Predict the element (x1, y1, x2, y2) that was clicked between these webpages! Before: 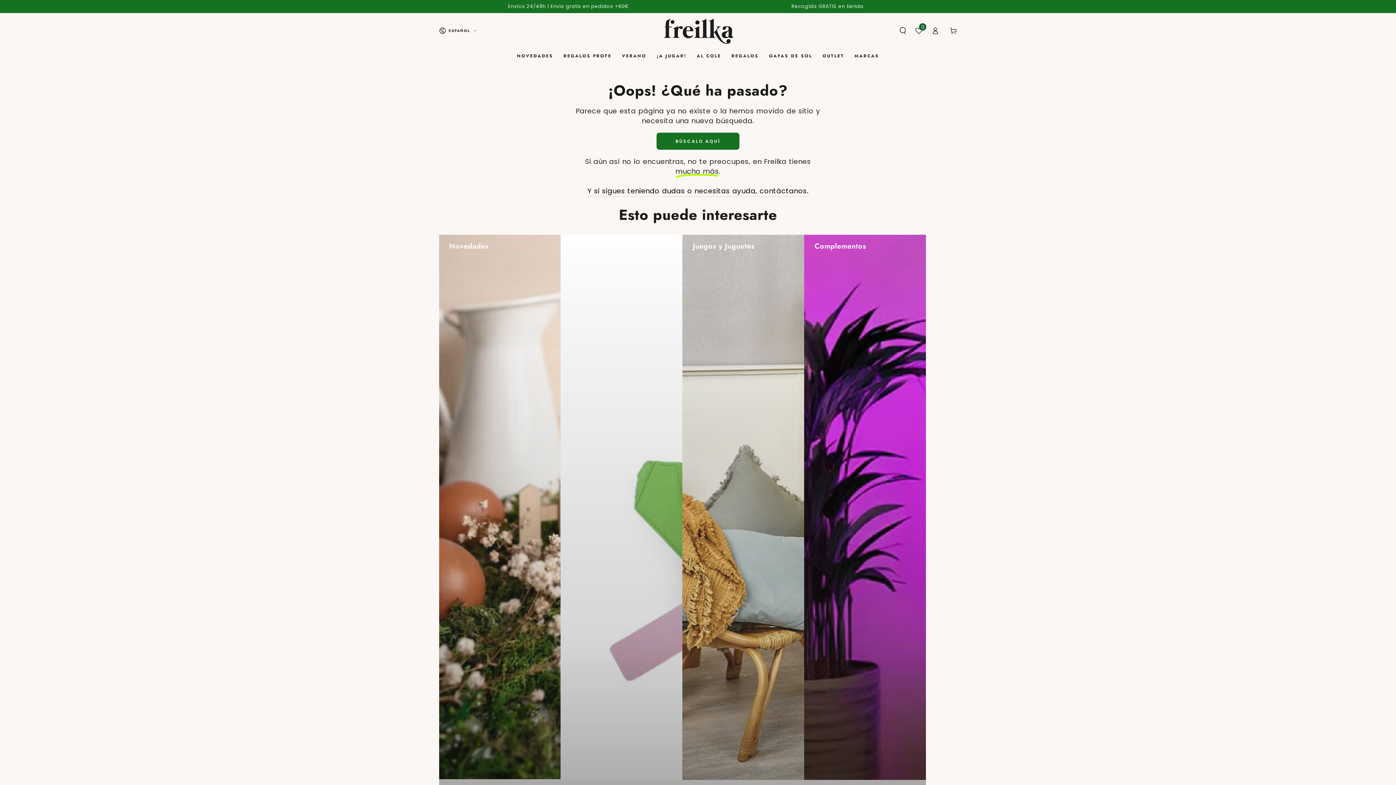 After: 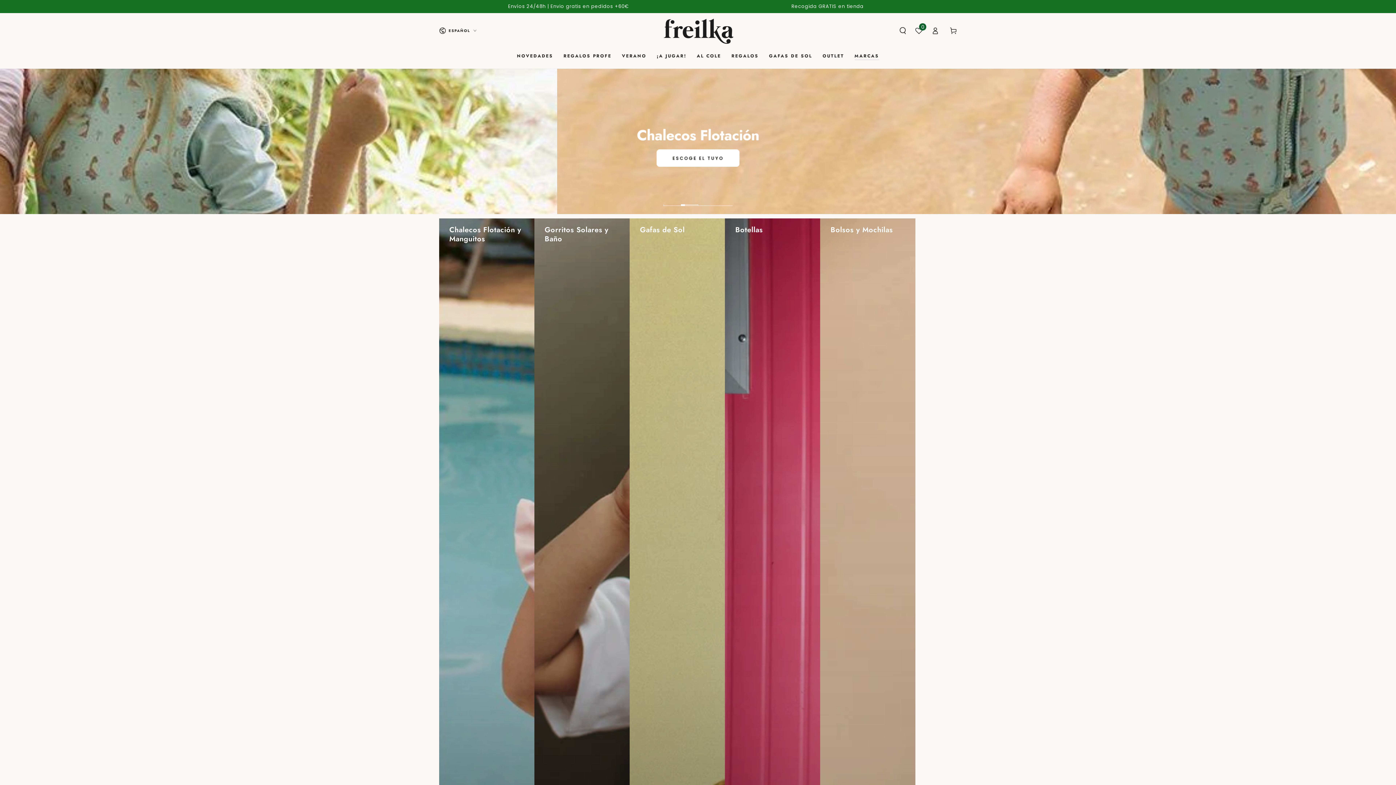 Action: label: BÚSCALO AQUÍ bbox: (656, 132, 739, 149)